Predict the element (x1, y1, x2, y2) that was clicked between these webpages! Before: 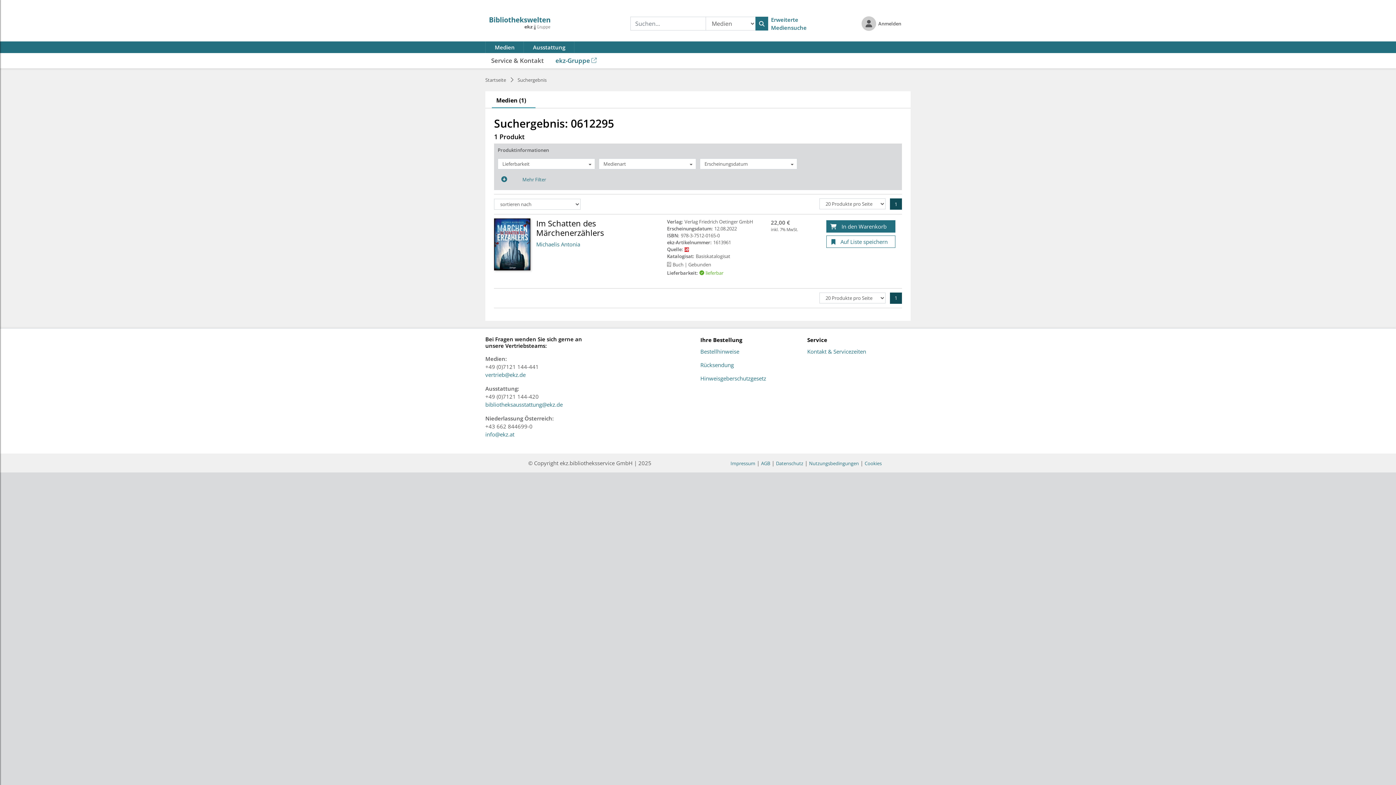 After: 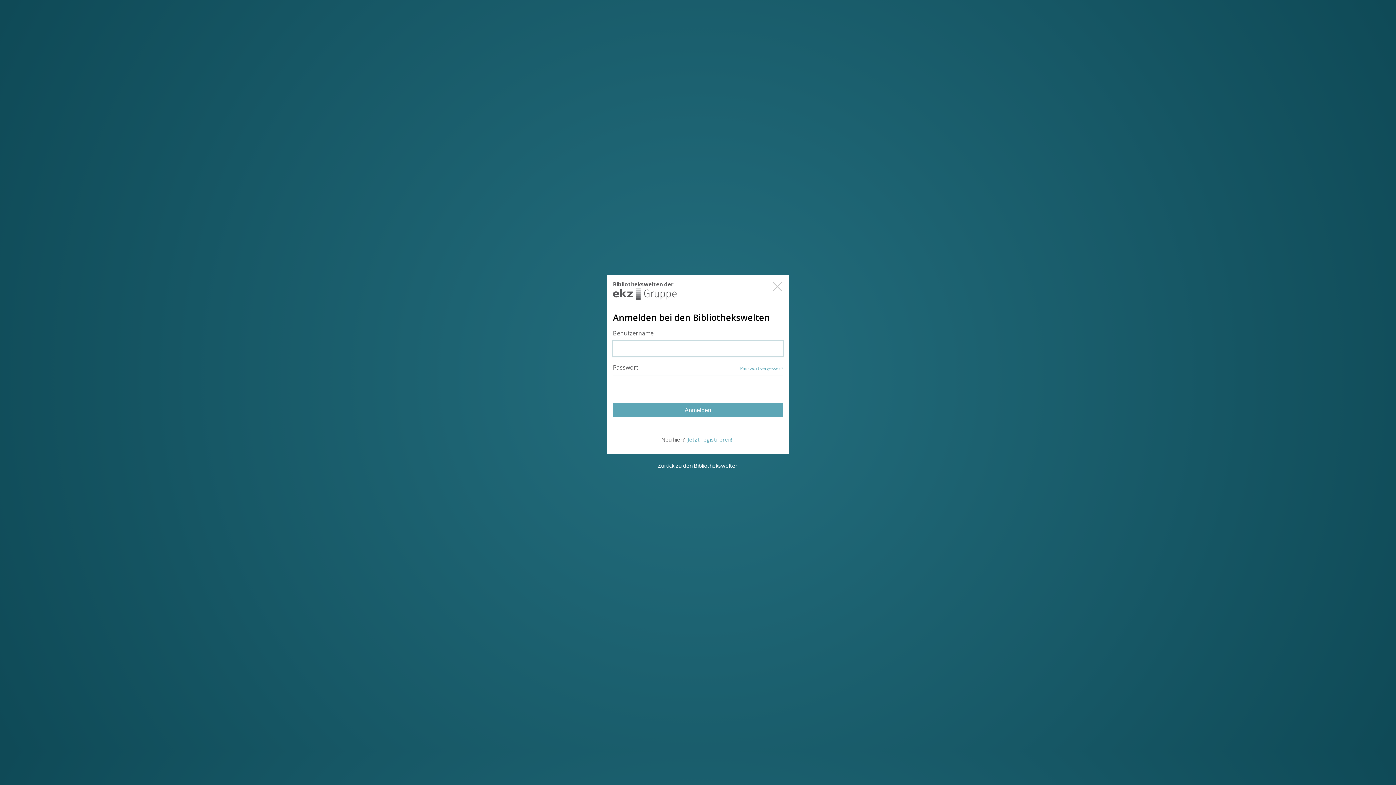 Action: label: Anmelden bbox: (856, 0, 907, 41)